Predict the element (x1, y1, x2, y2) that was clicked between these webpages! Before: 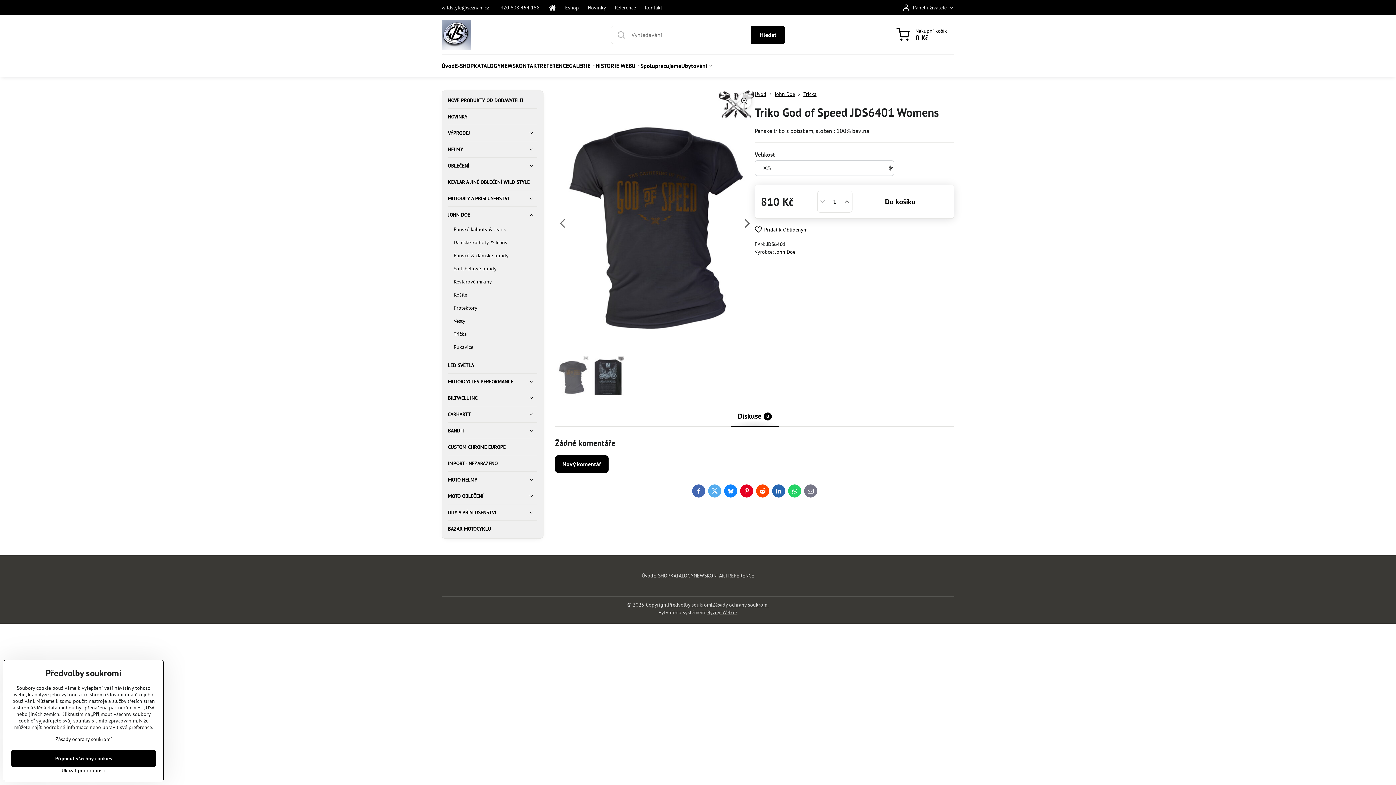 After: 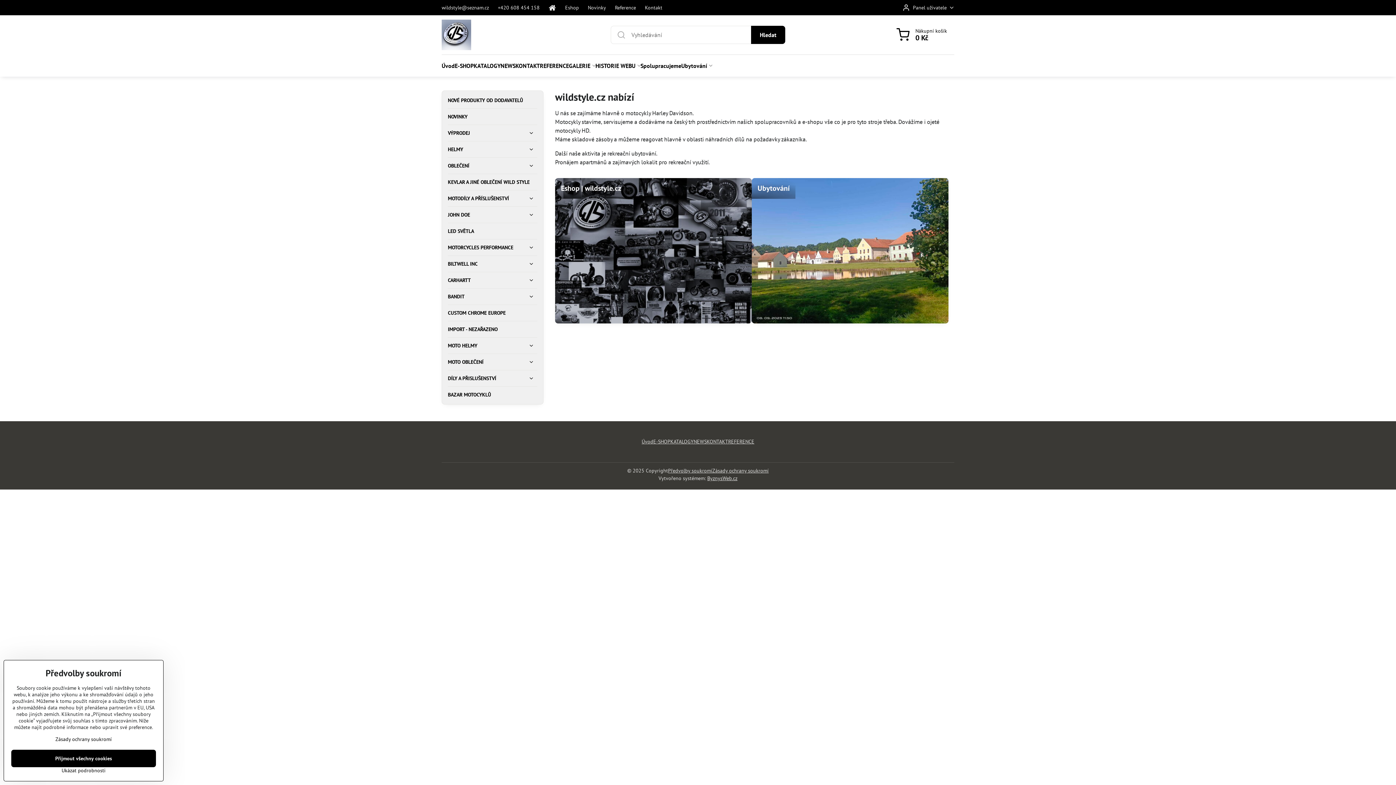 Action: bbox: (441, 54, 454, 76) label: Úvod